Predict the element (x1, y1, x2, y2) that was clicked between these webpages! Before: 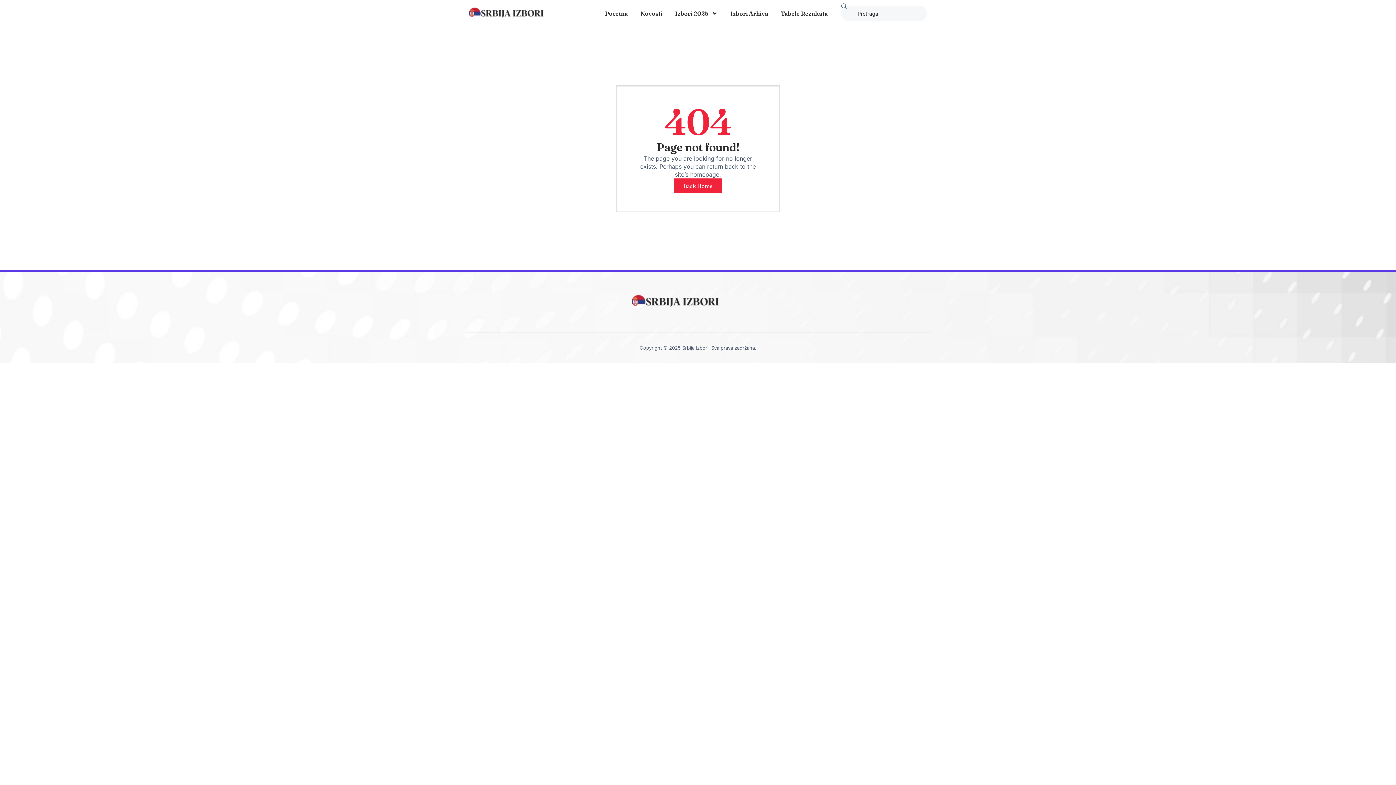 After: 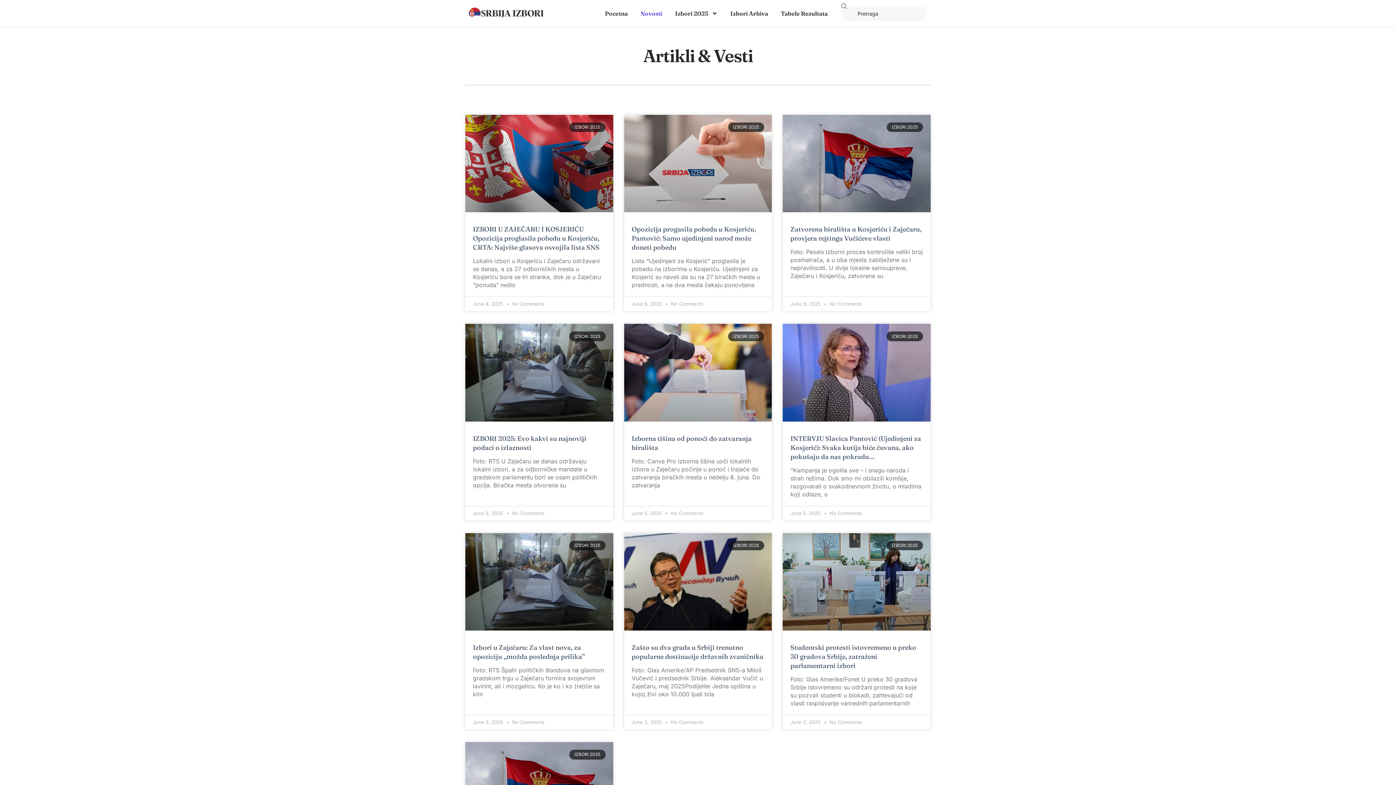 Action: label: Novosti bbox: (640, 0, 662, 26)